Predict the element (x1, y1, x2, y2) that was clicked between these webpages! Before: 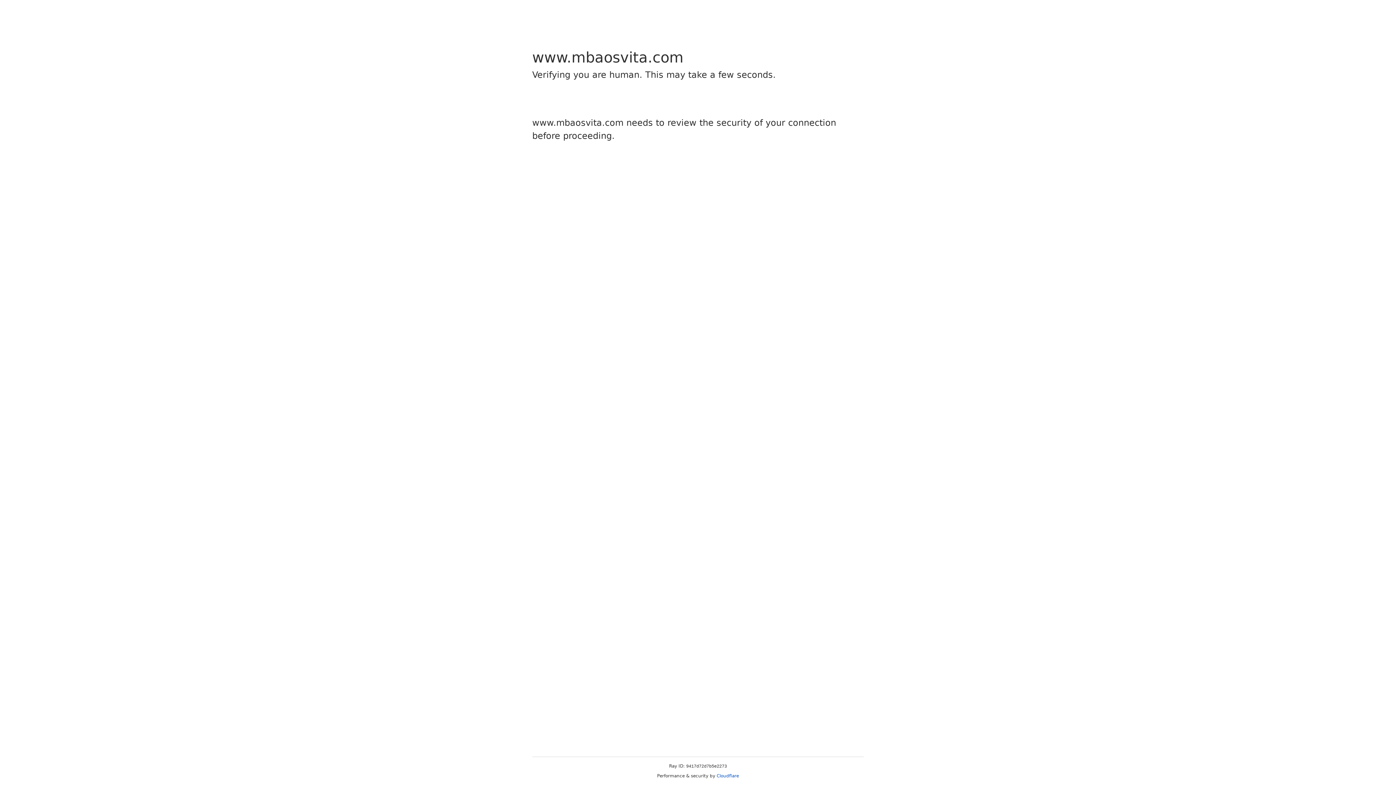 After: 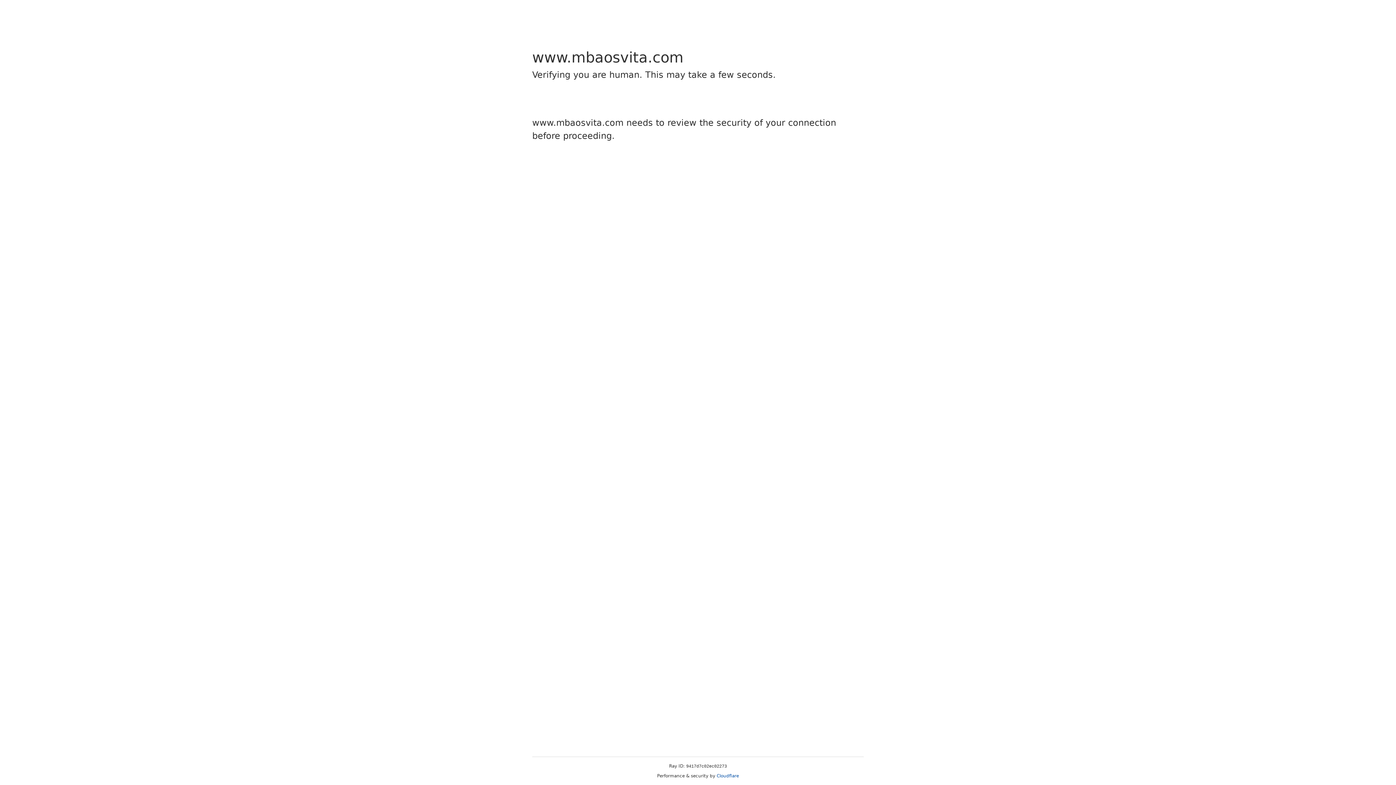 Action: label: Cloudflare bbox: (716, 773, 739, 778)